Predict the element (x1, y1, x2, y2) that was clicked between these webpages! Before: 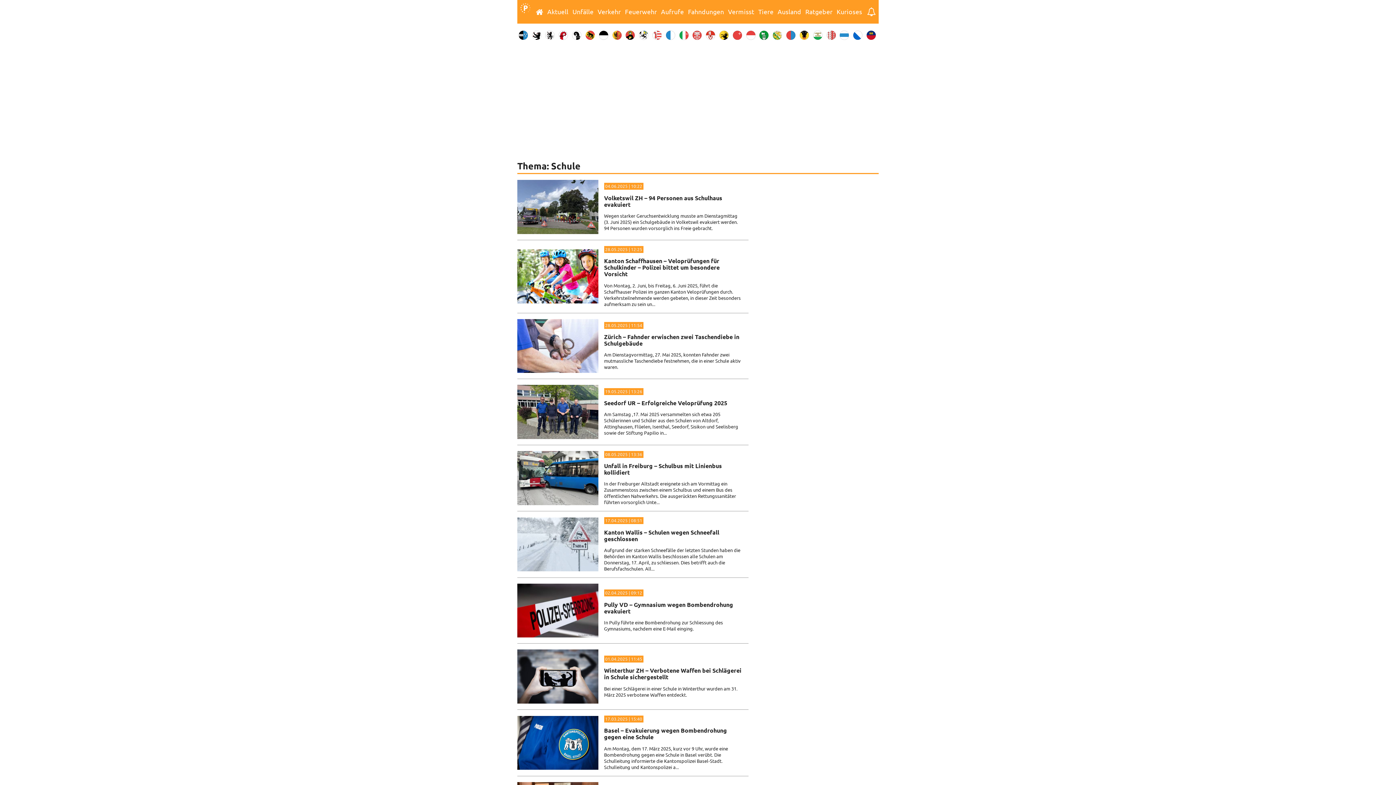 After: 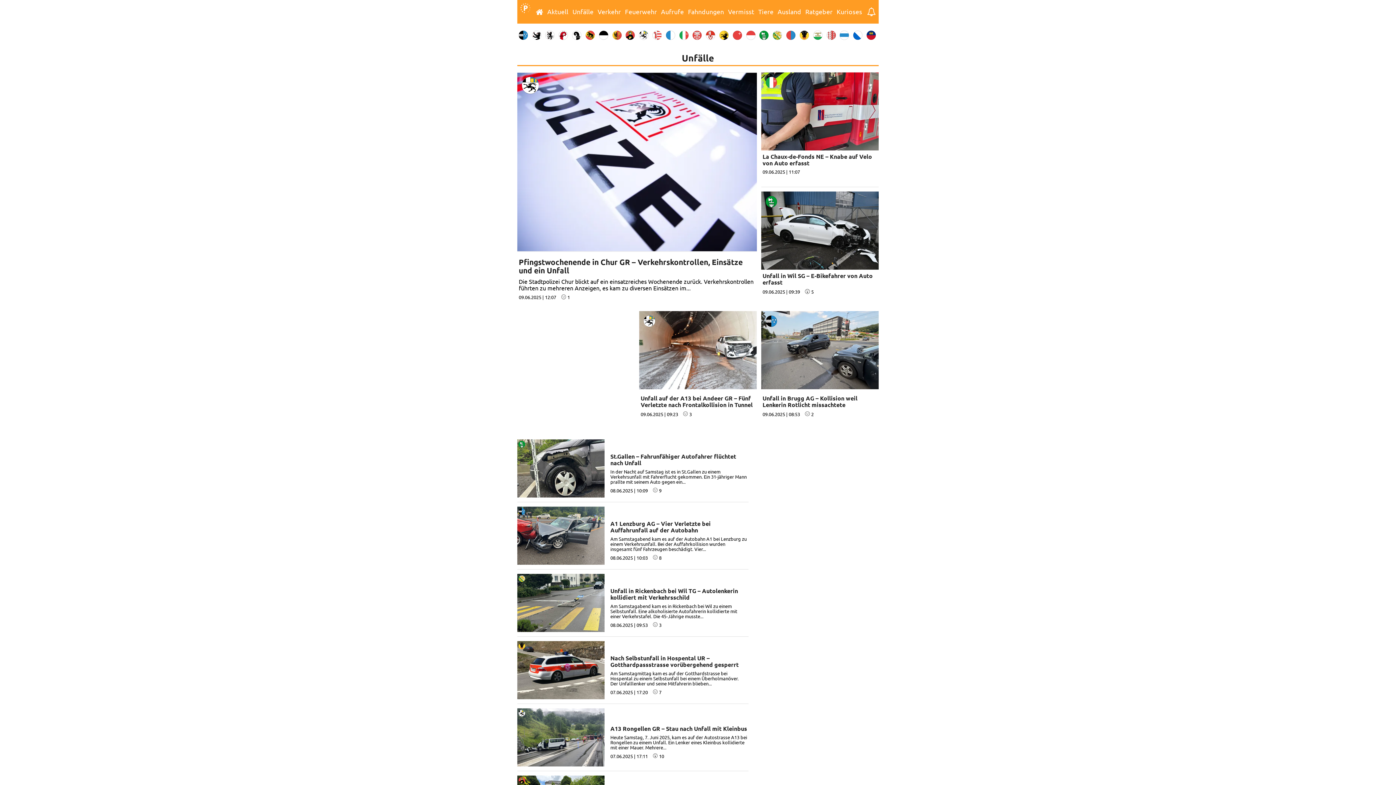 Action: bbox: (570, 8, 595, 15) label: Unfälle